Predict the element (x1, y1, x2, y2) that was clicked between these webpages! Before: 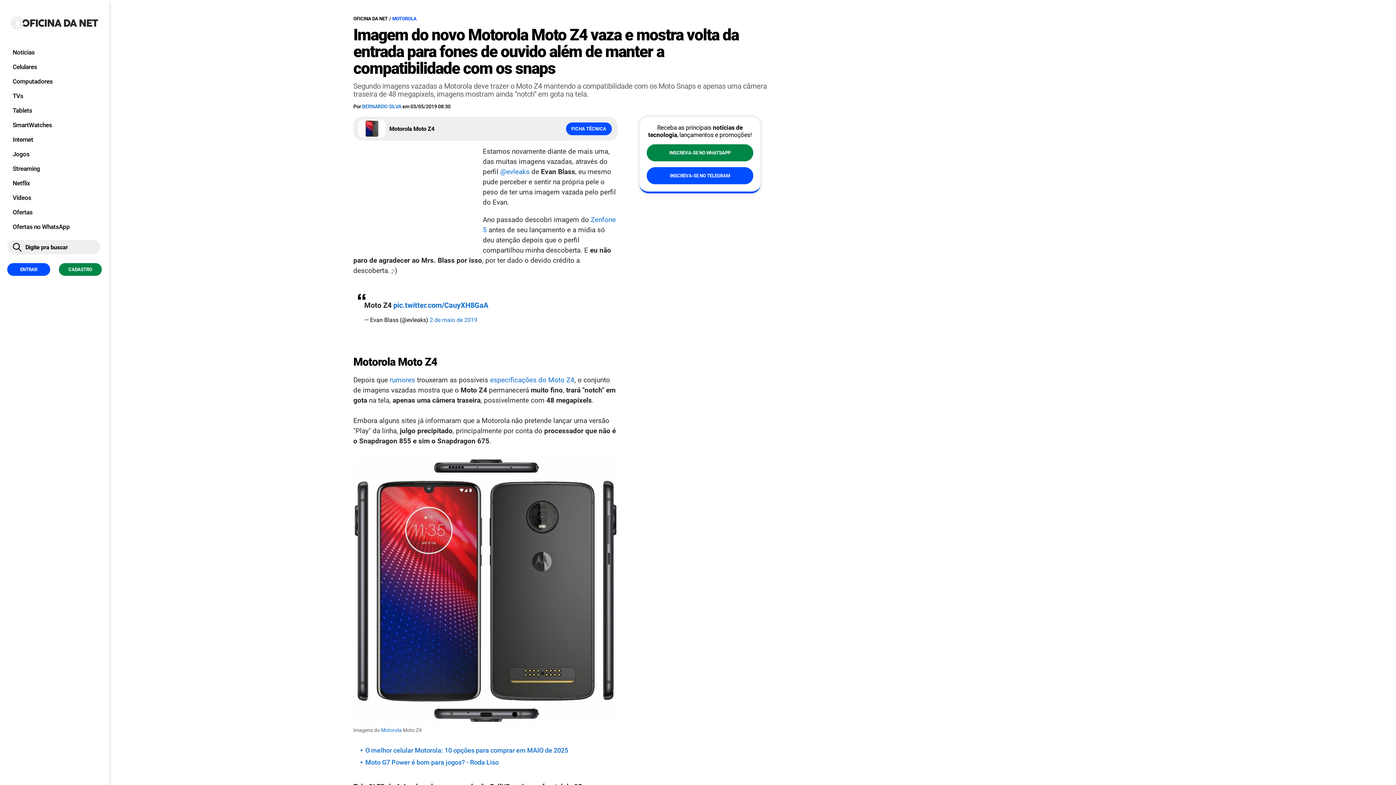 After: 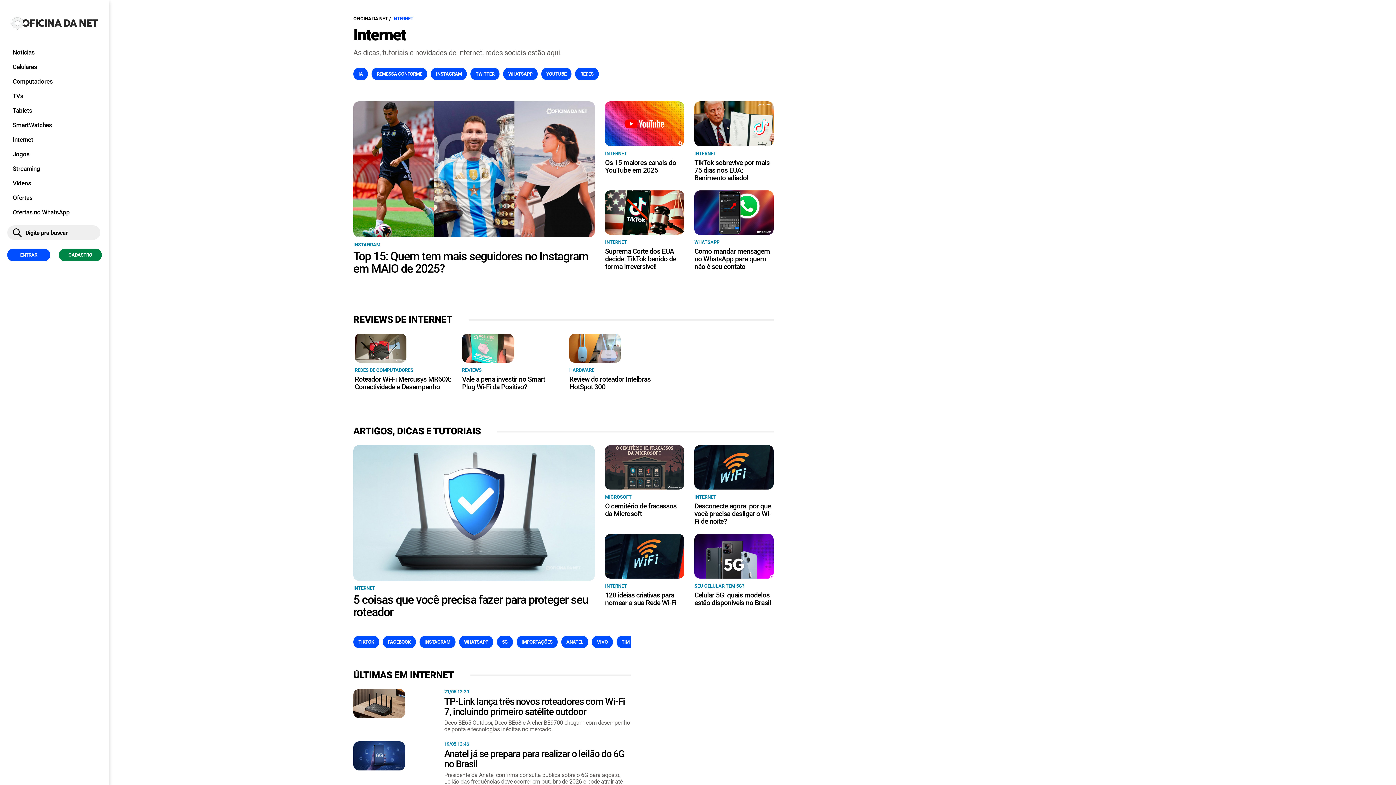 Action: label: Internet bbox: (7, 132, 101, 146)